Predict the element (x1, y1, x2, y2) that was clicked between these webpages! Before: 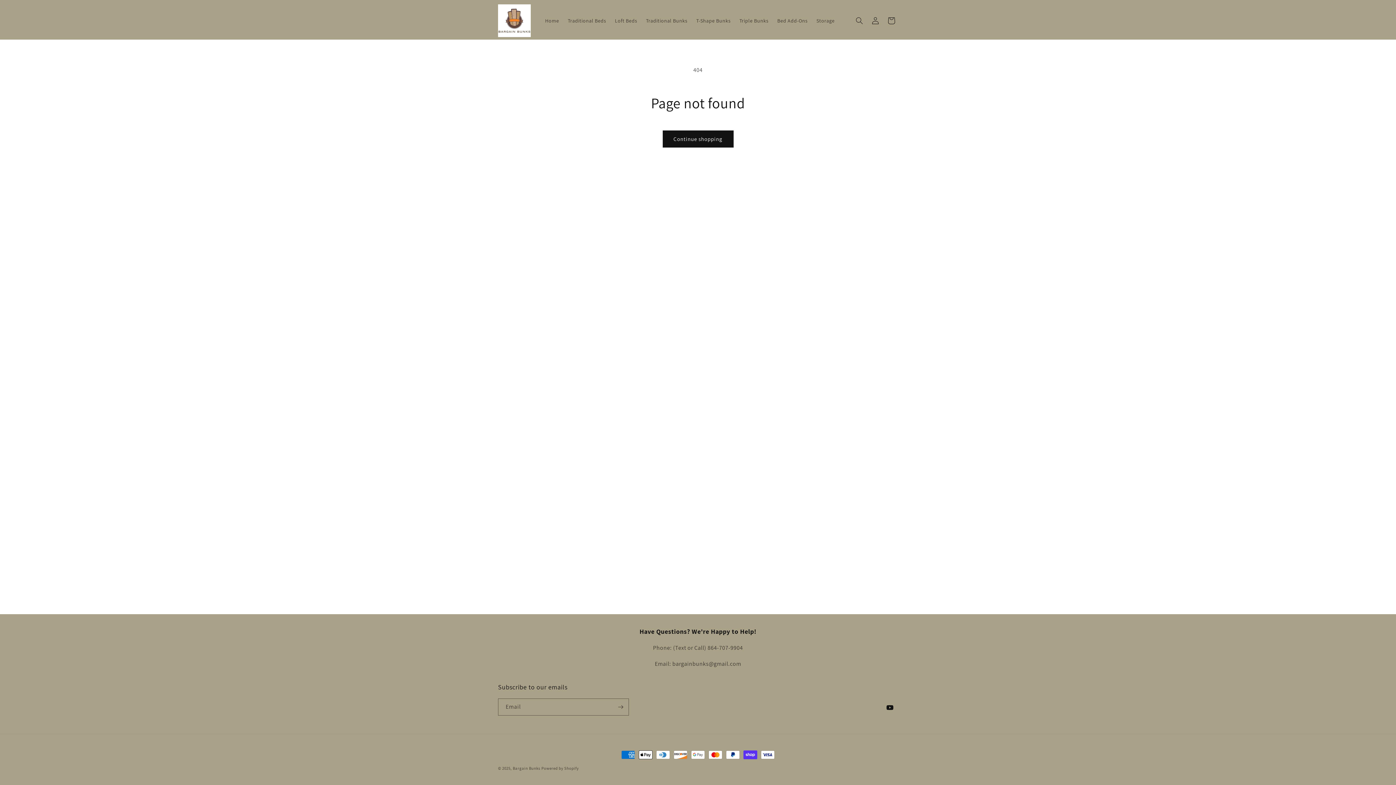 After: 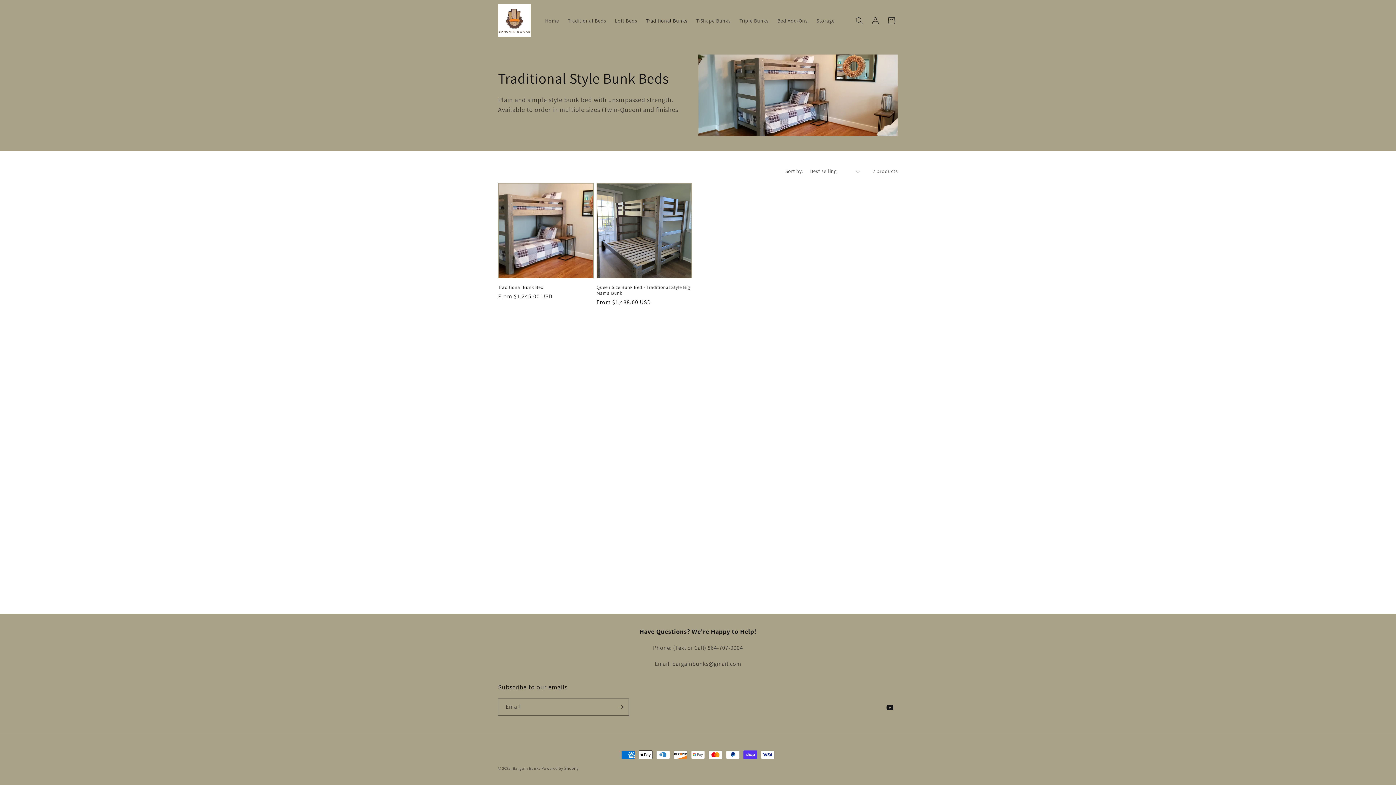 Action: bbox: (641, 12, 692, 28) label: Traditional Bunks